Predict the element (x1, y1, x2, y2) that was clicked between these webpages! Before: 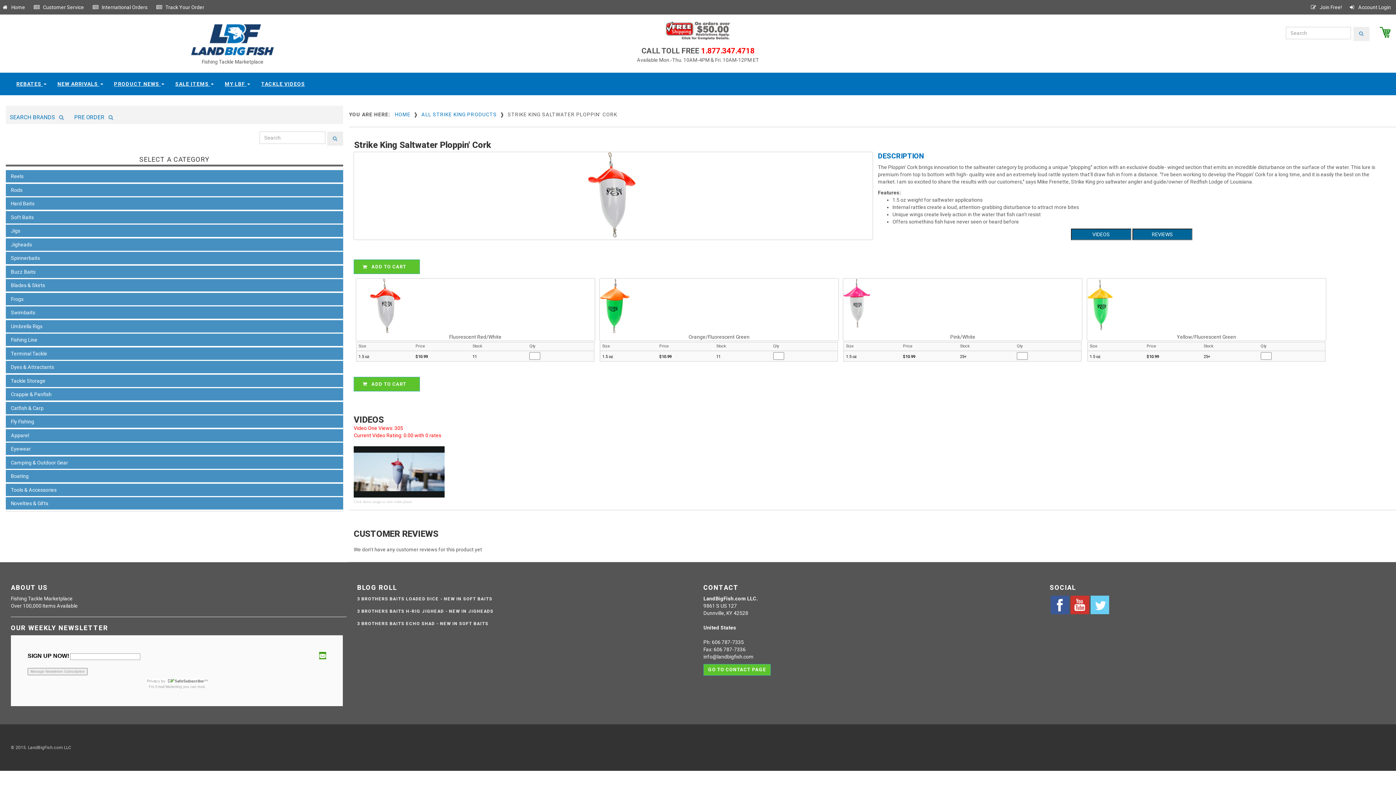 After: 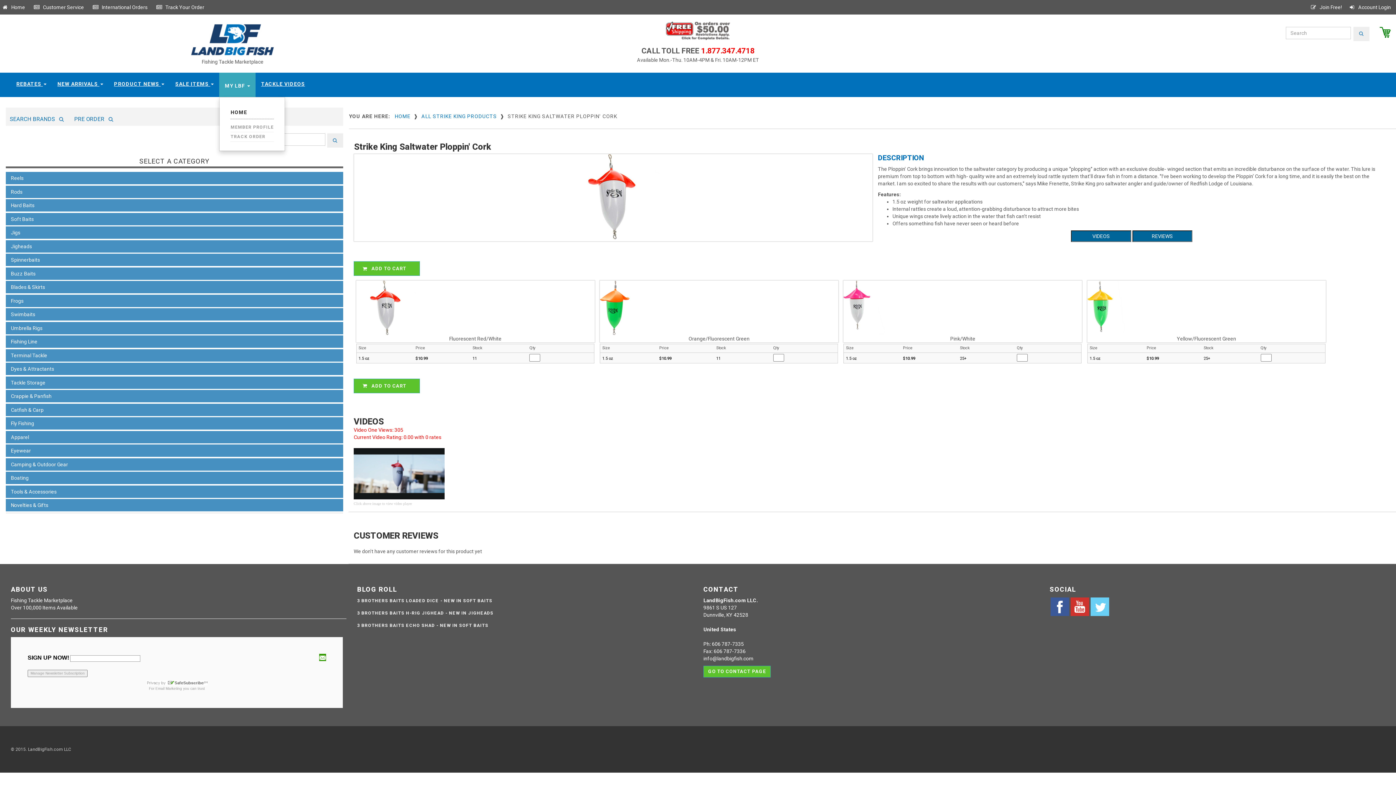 Action: bbox: (219, 72, 255, 95) label: MY LBF 